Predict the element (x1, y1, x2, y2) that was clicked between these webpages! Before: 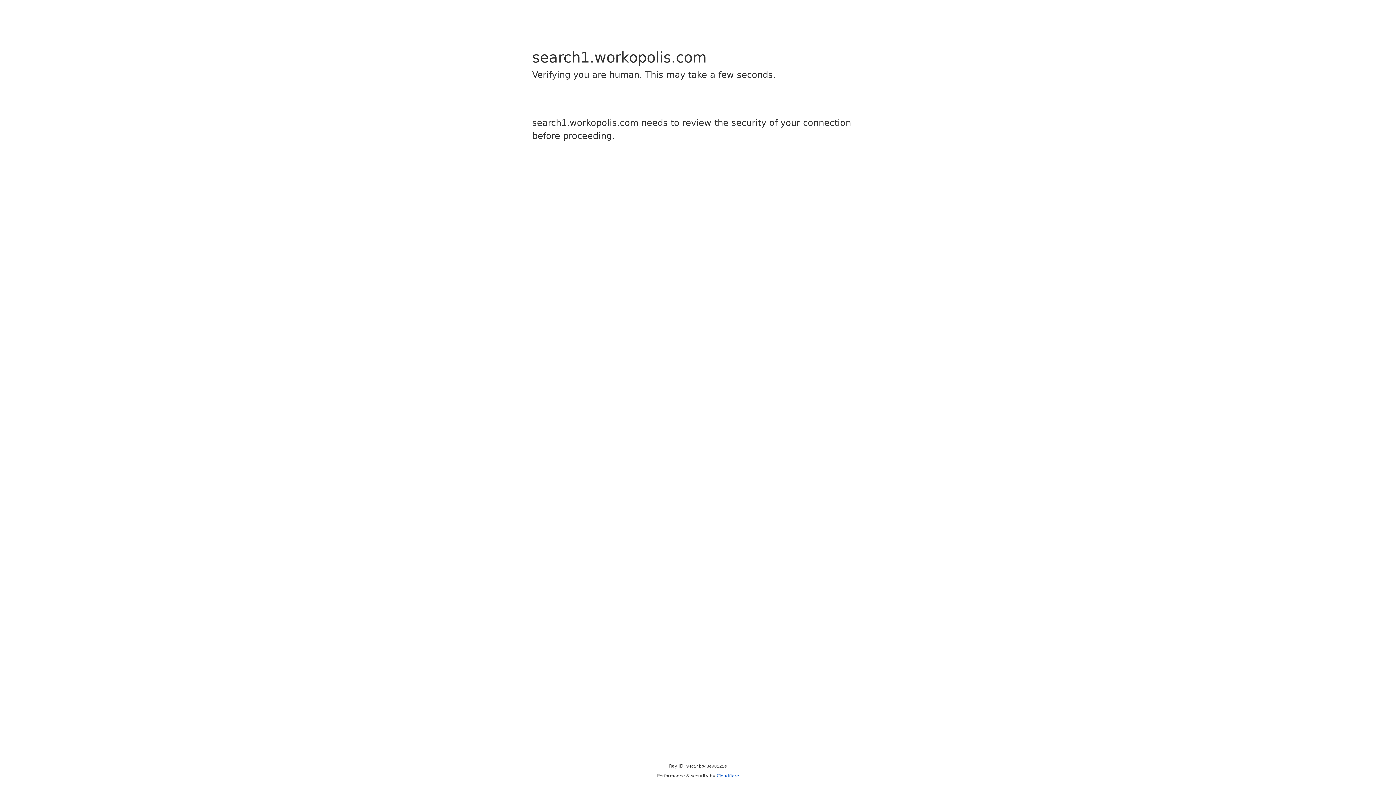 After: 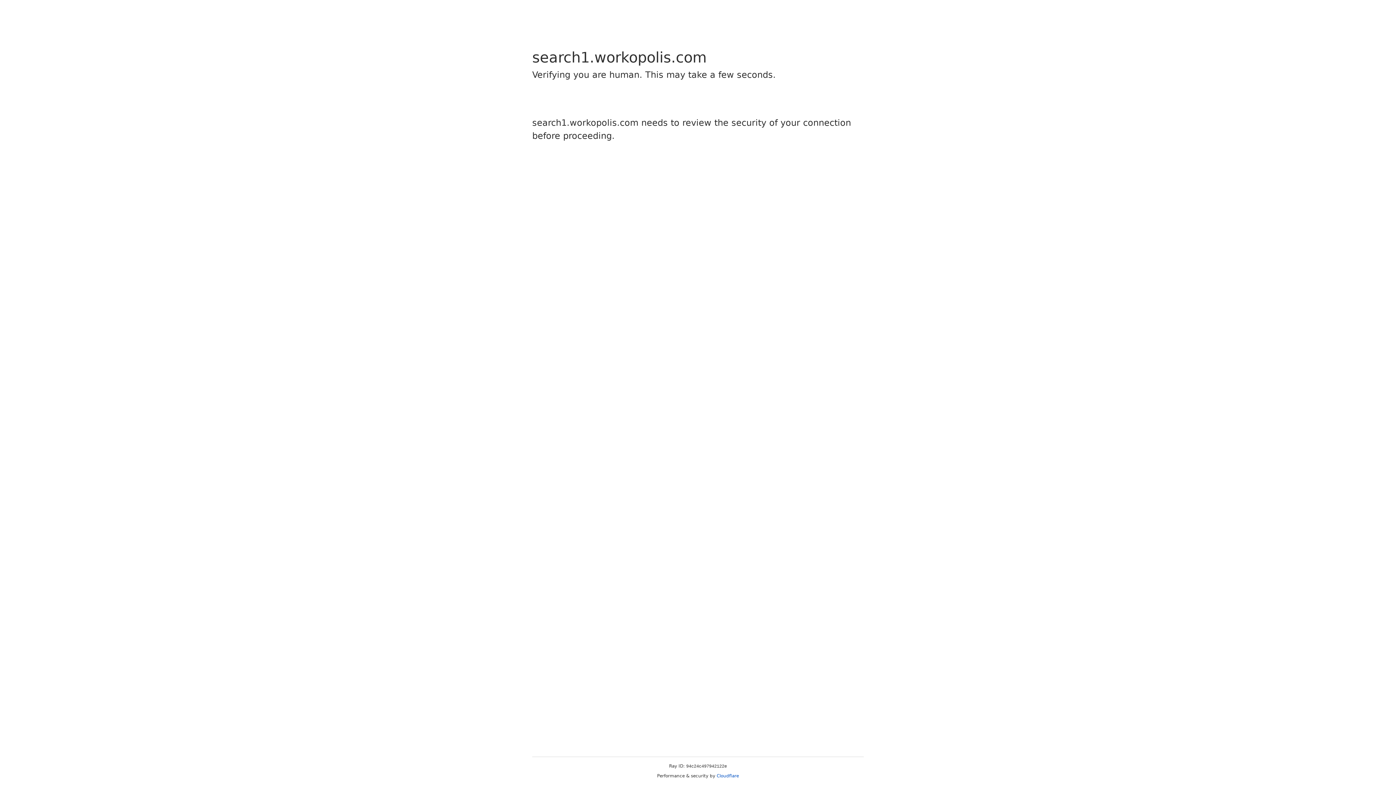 Action: label: Cloudflare bbox: (716, 773, 739, 778)